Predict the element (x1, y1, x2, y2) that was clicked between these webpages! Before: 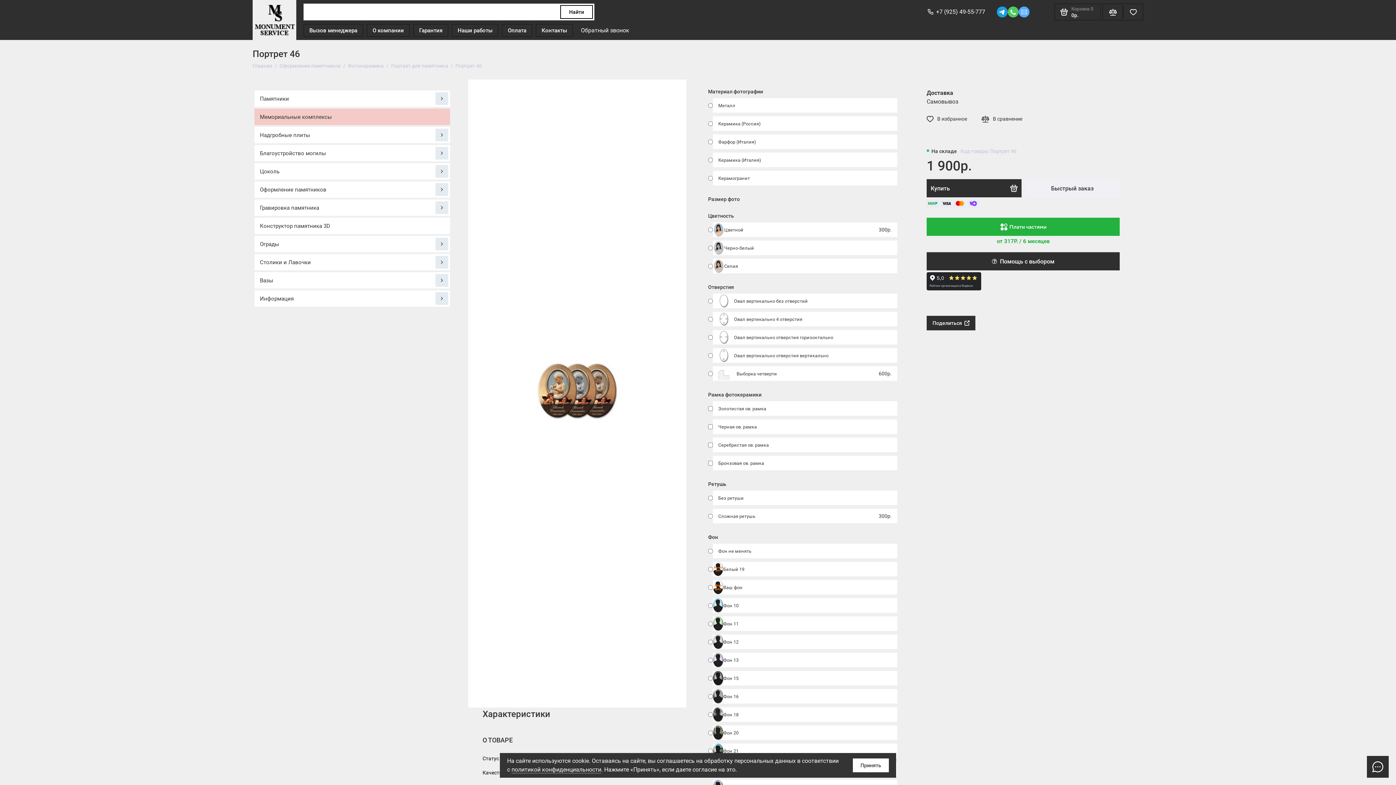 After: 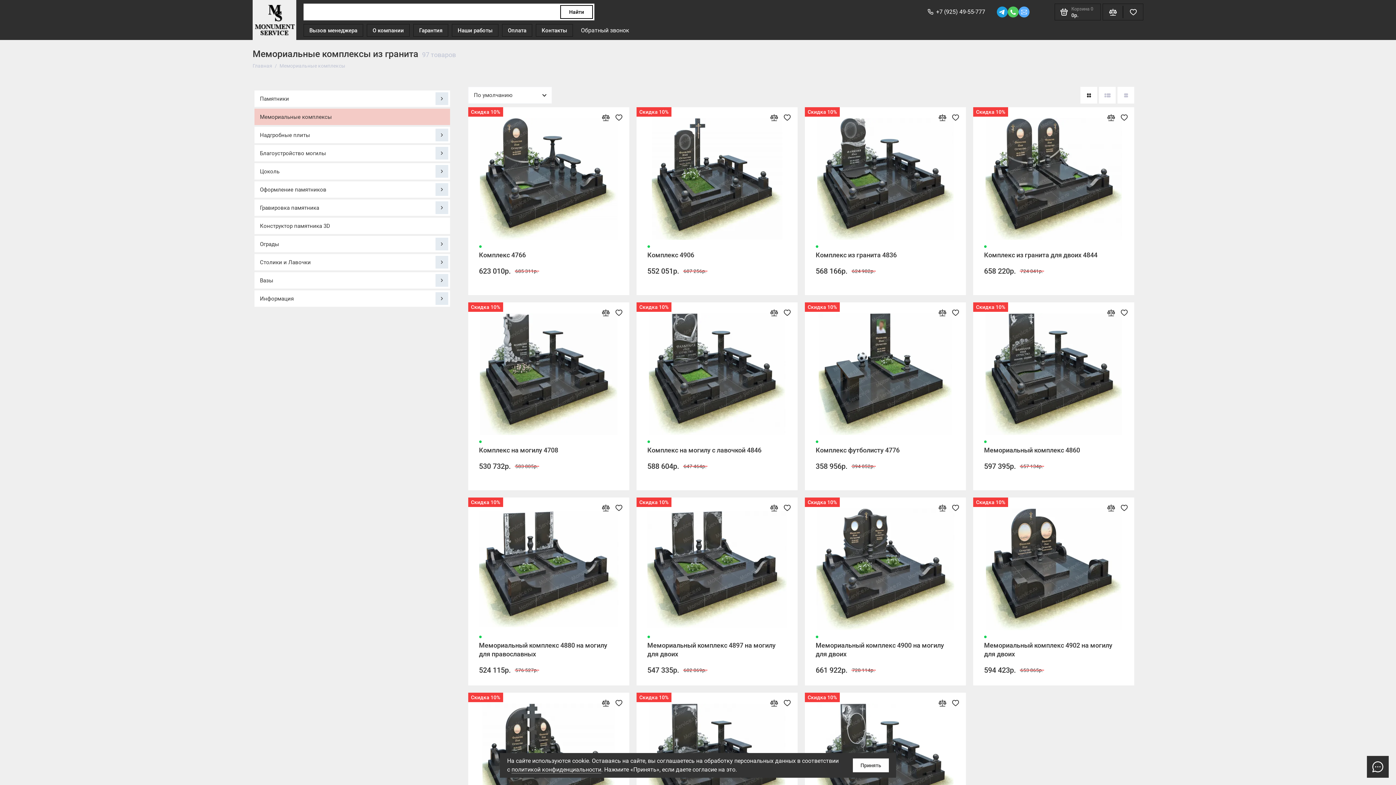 Action: label: Мемориальные комплексы bbox: (254, 108, 450, 125)